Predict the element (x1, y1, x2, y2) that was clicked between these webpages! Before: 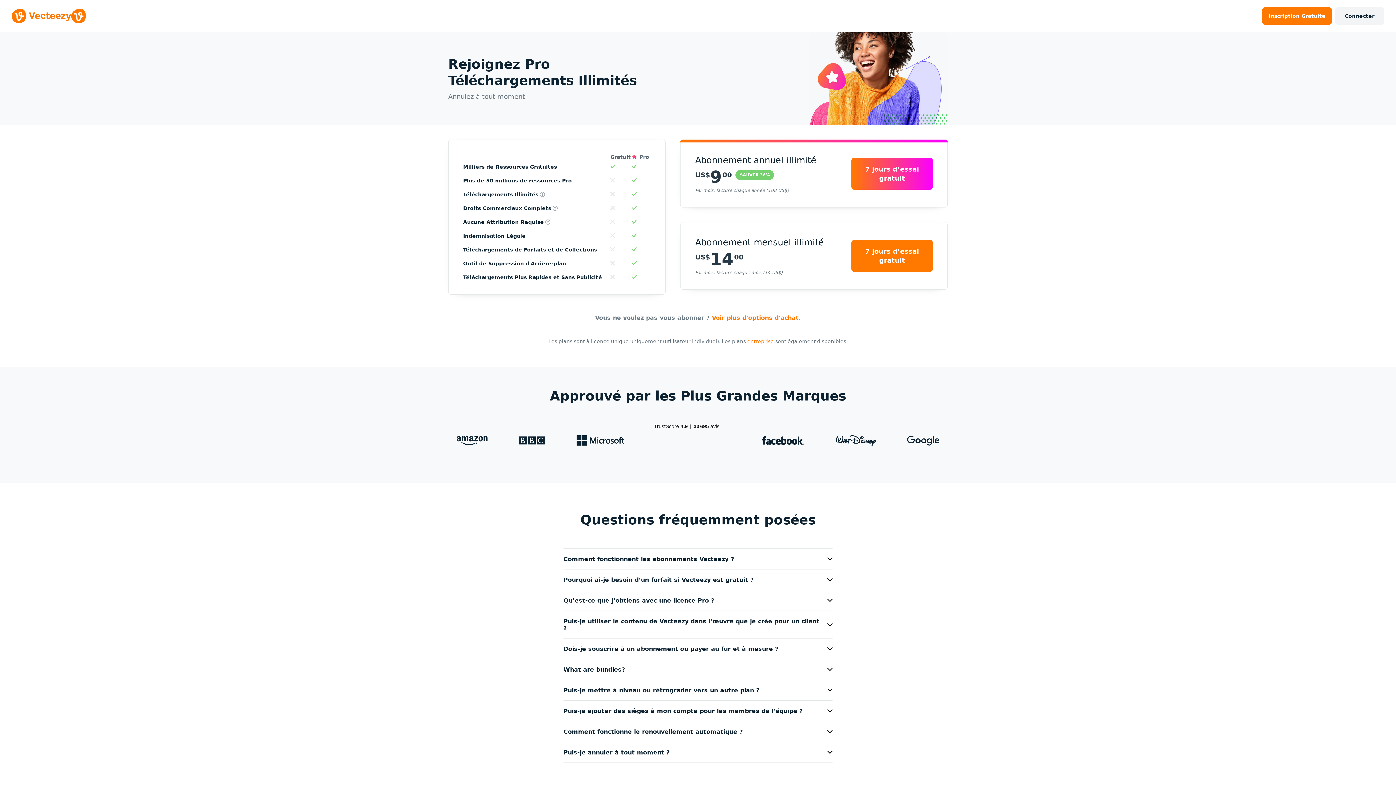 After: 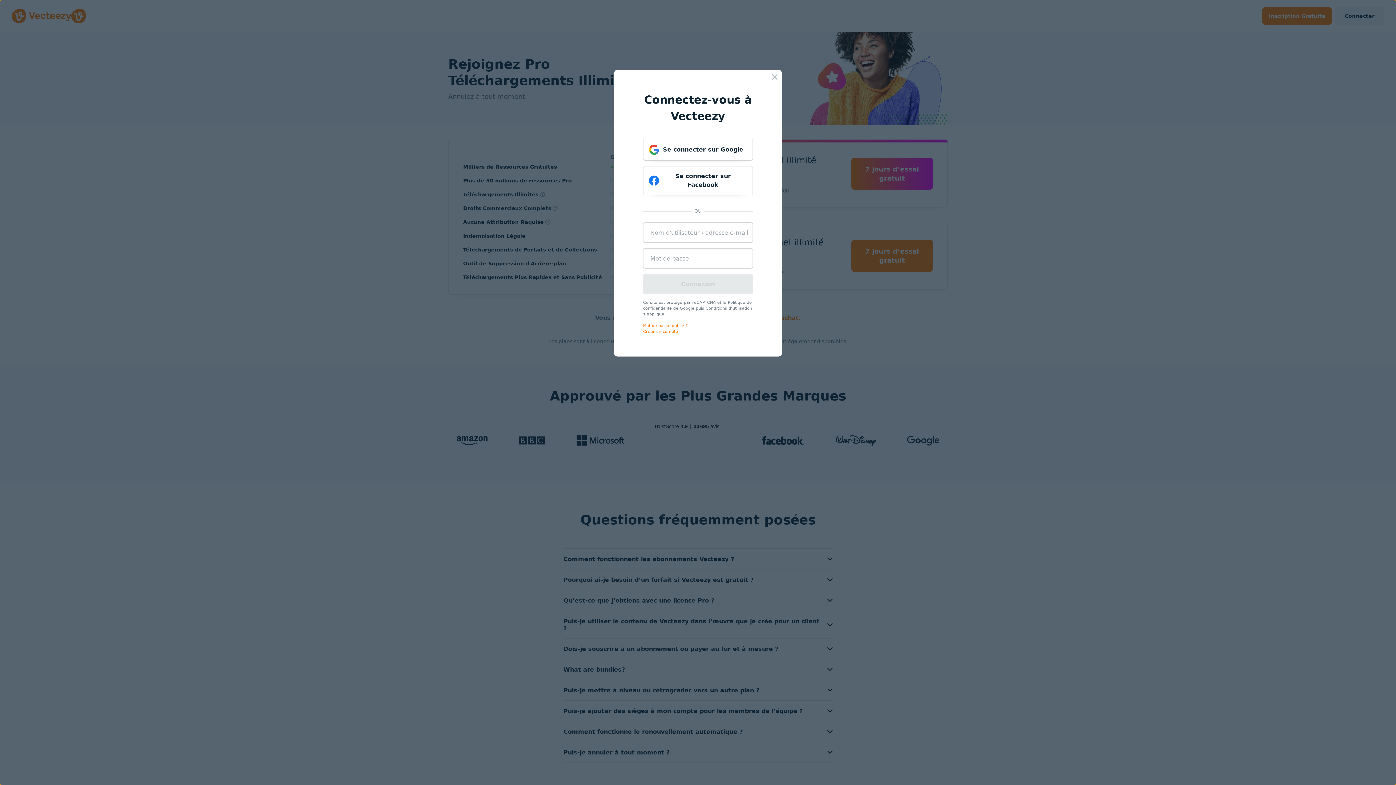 Action: label: Connecter bbox: (1335, 7, 1384, 24)